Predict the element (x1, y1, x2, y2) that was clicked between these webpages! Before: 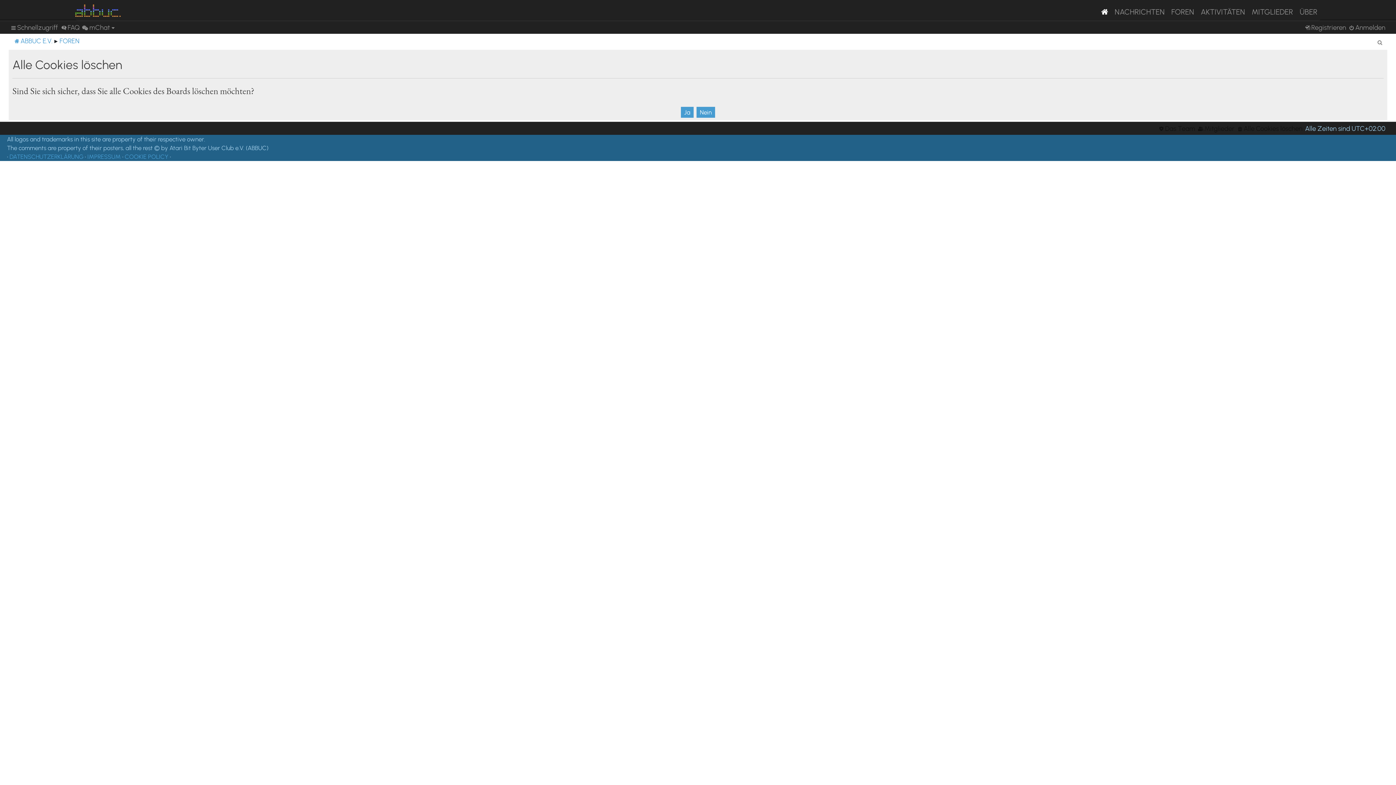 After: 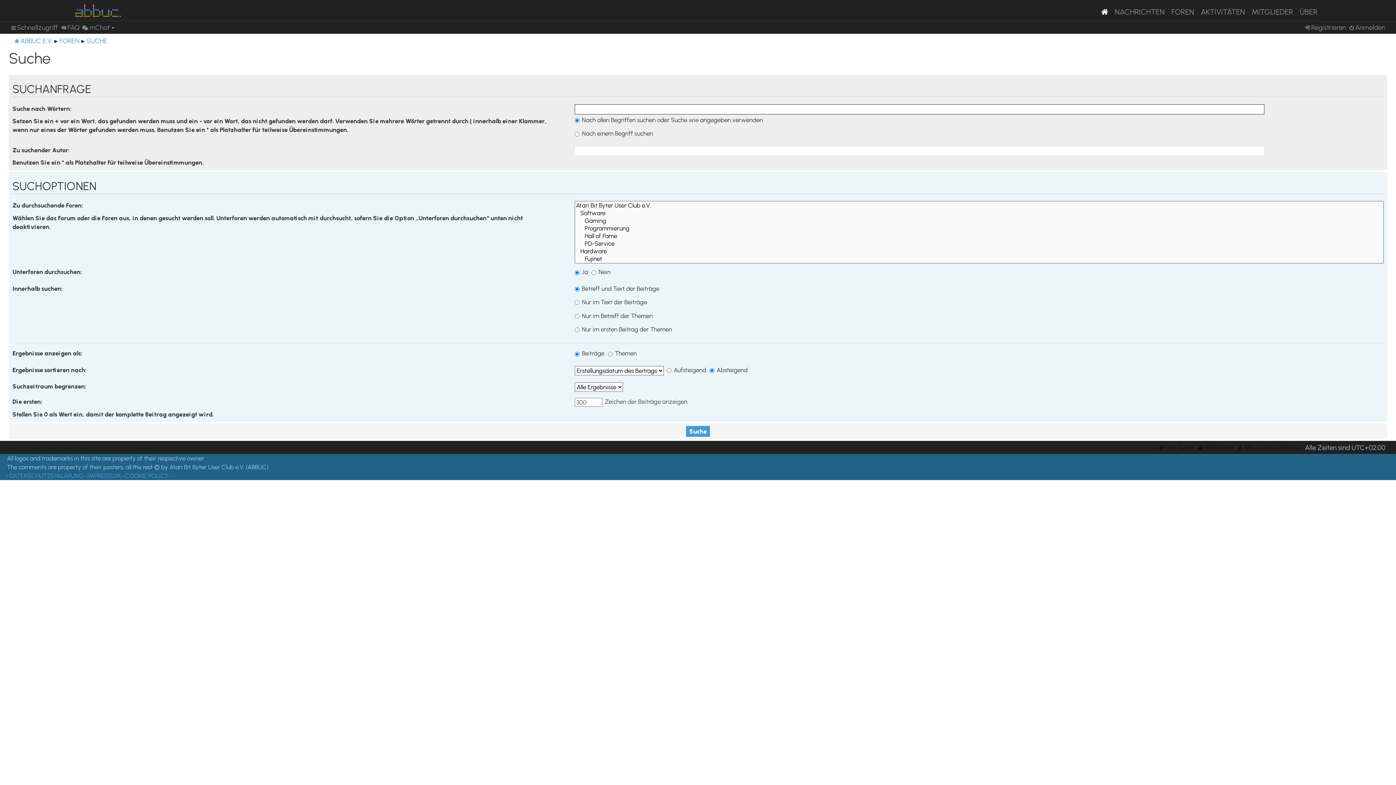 Action: bbox: (1377, 37, 1383, 46) label: Suche